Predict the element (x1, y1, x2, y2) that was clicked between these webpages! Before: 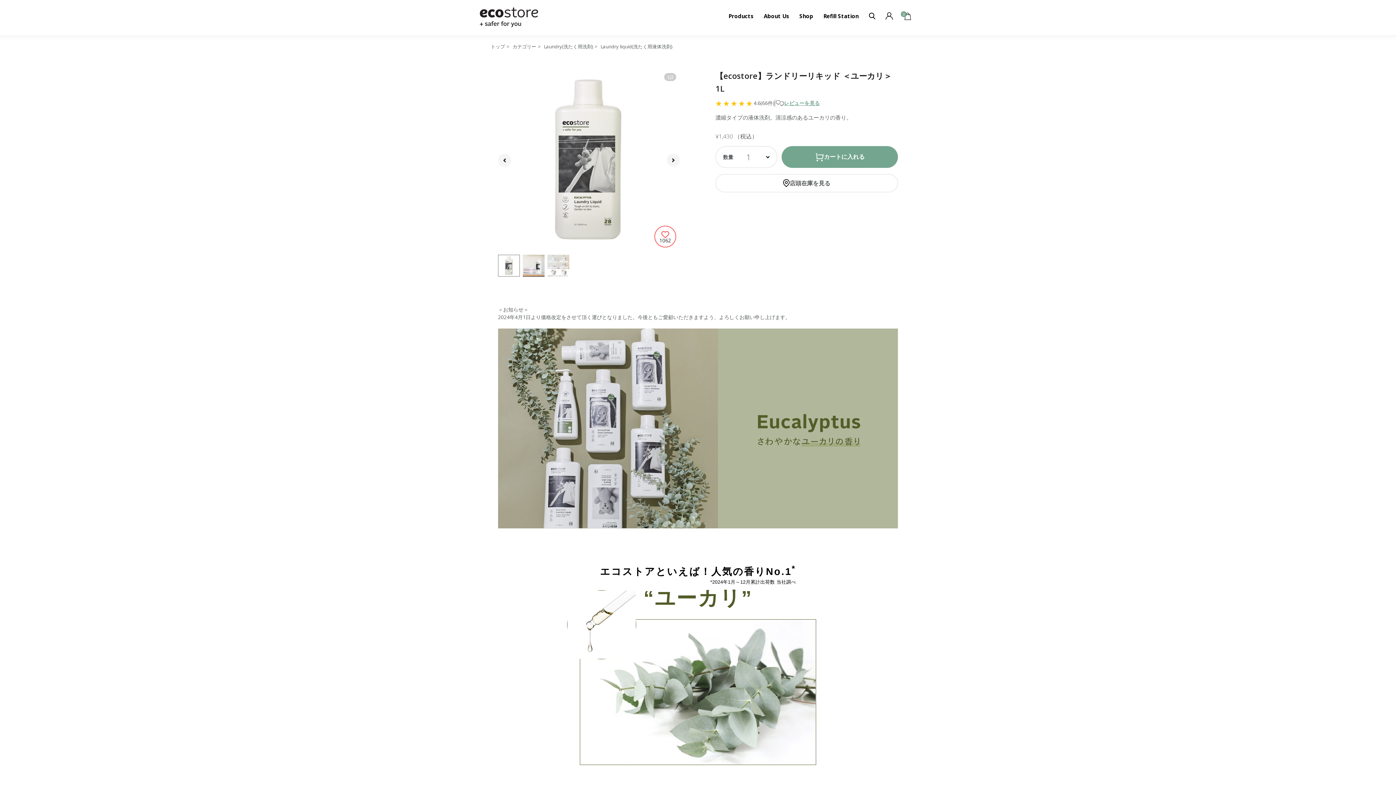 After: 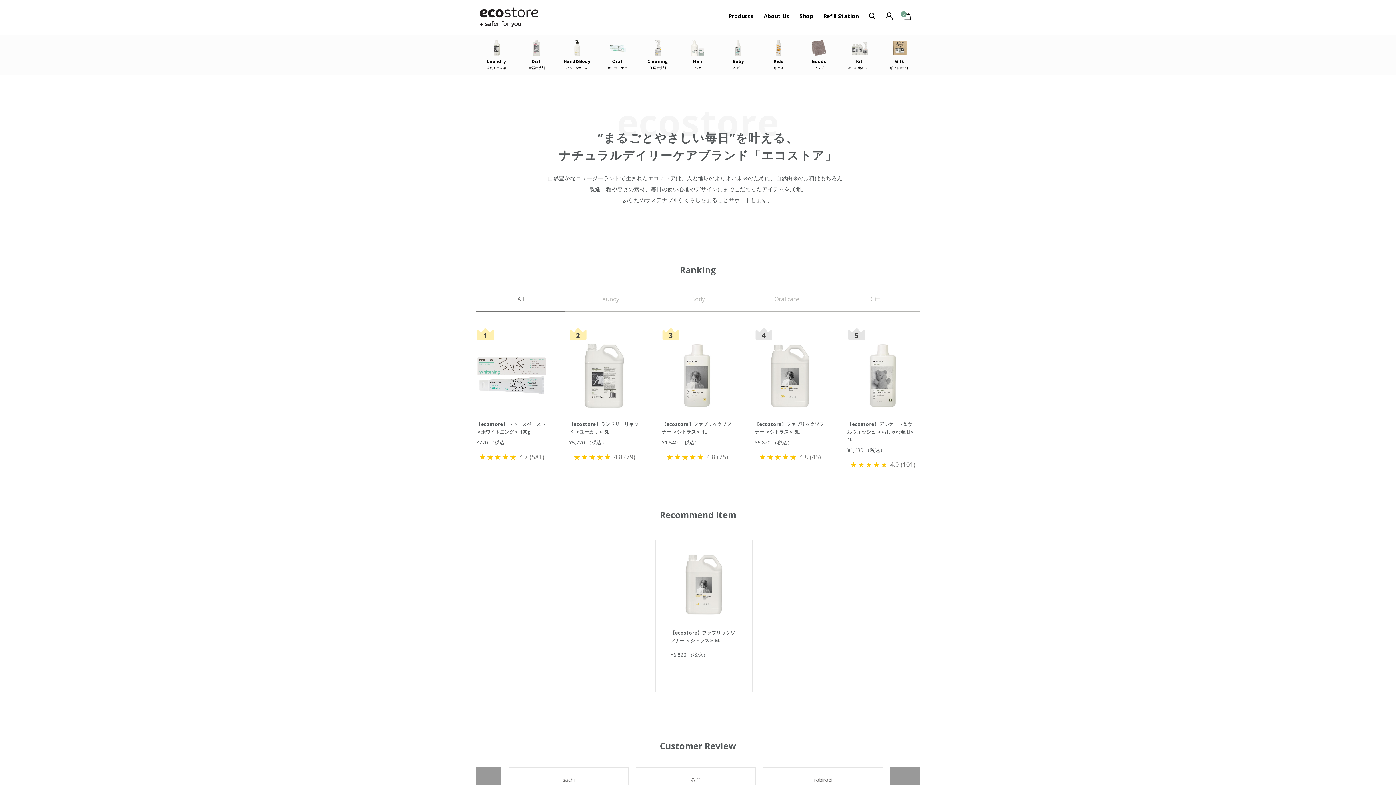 Action: bbox: (480, 20, 538, 32)